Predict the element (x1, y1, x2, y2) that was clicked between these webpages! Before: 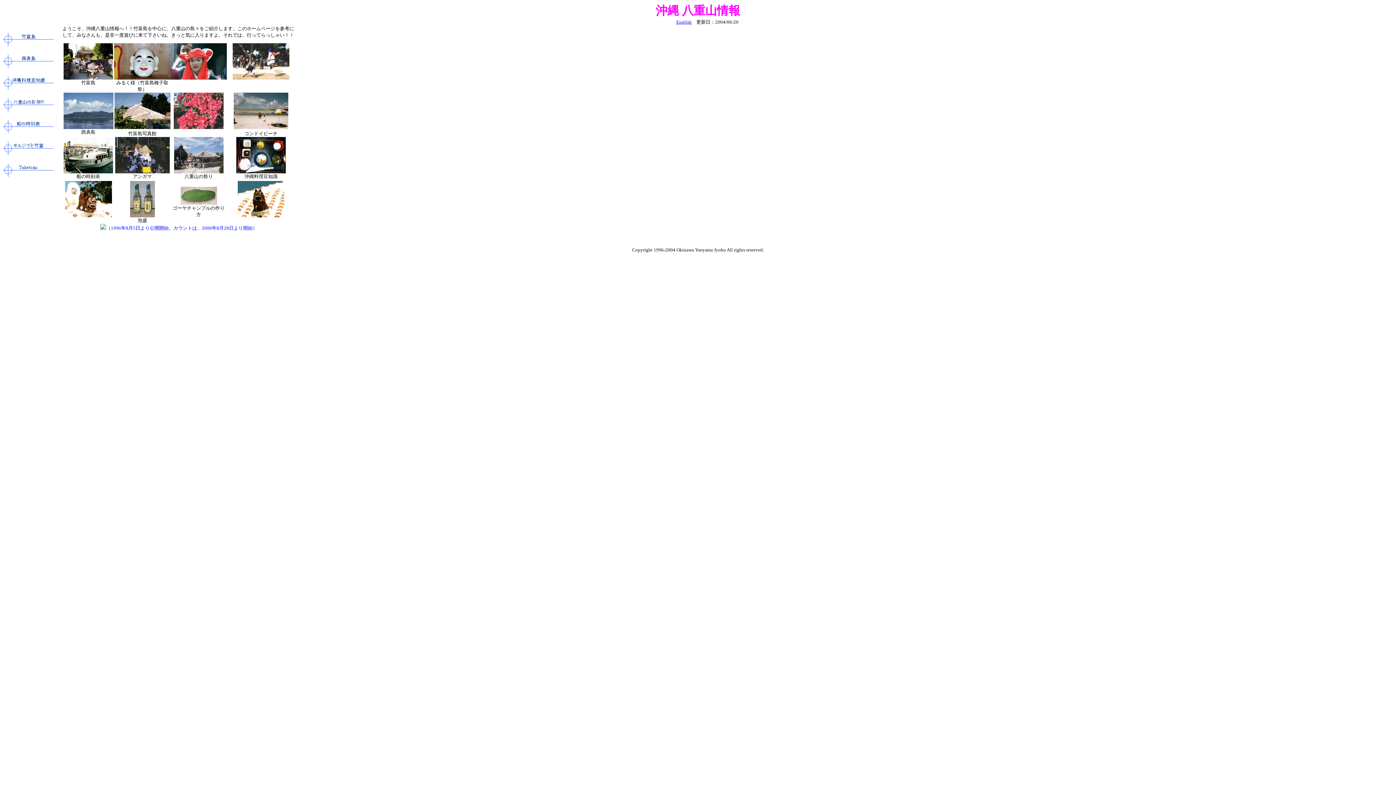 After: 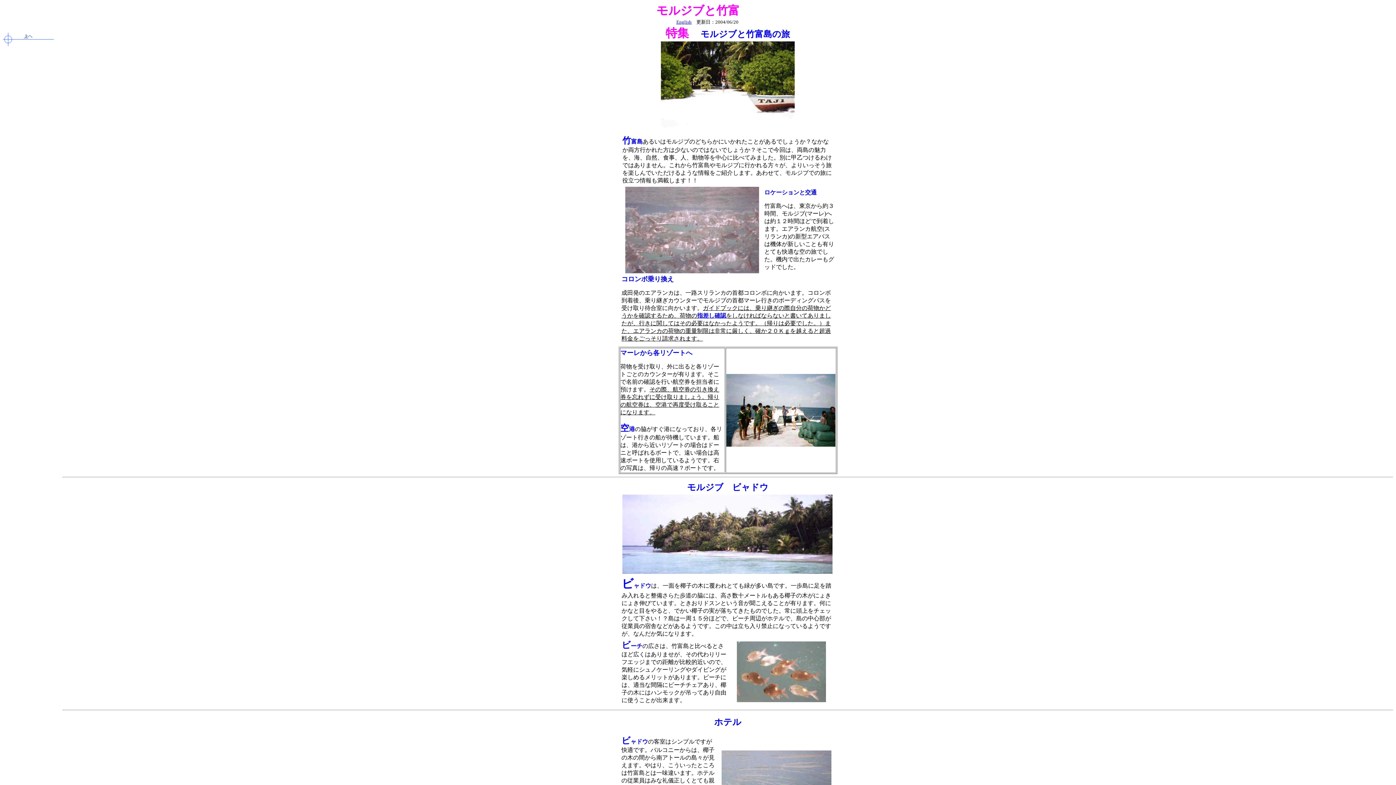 Action: bbox: (2, 151, 53, 157)